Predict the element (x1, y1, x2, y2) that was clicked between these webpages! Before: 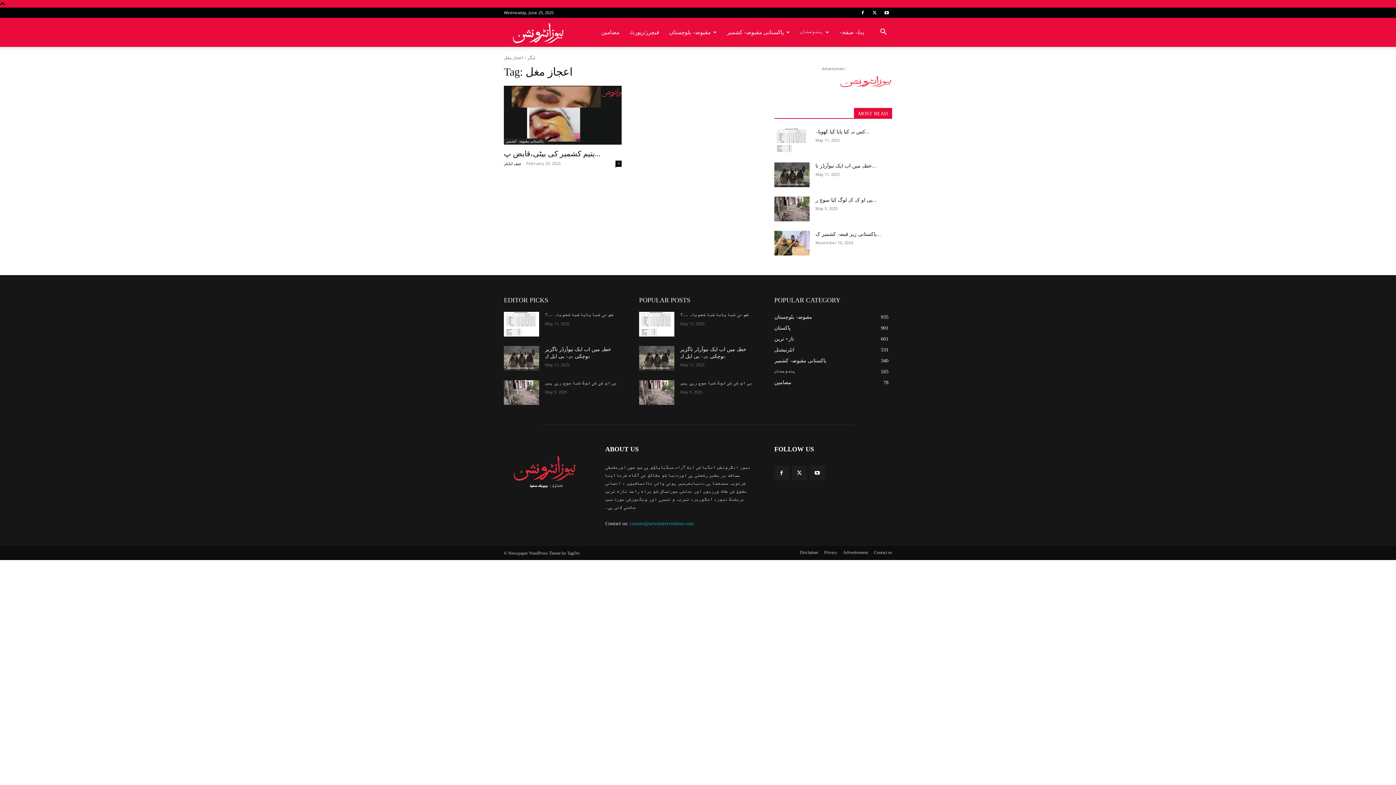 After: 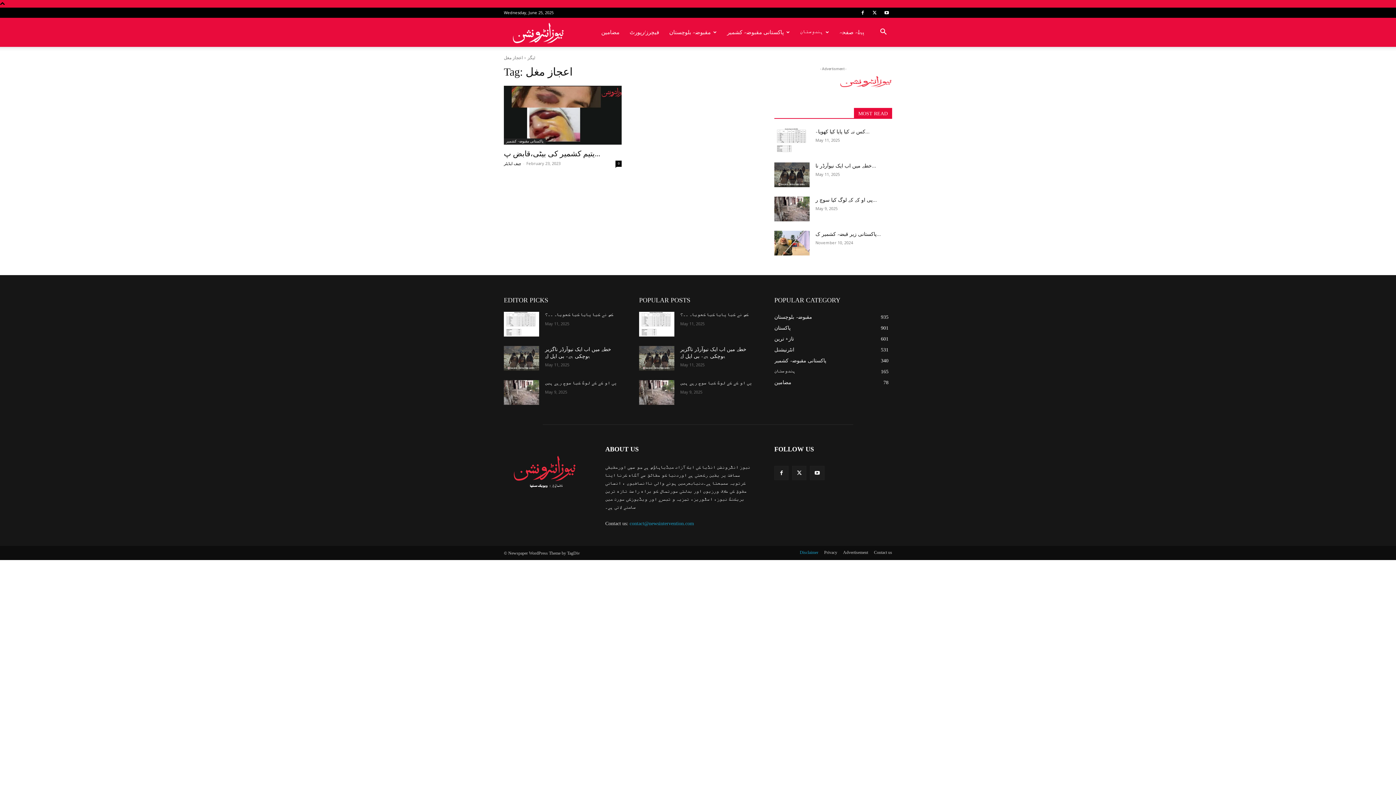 Action: label: Disclaimer bbox: (800, 549, 818, 556)